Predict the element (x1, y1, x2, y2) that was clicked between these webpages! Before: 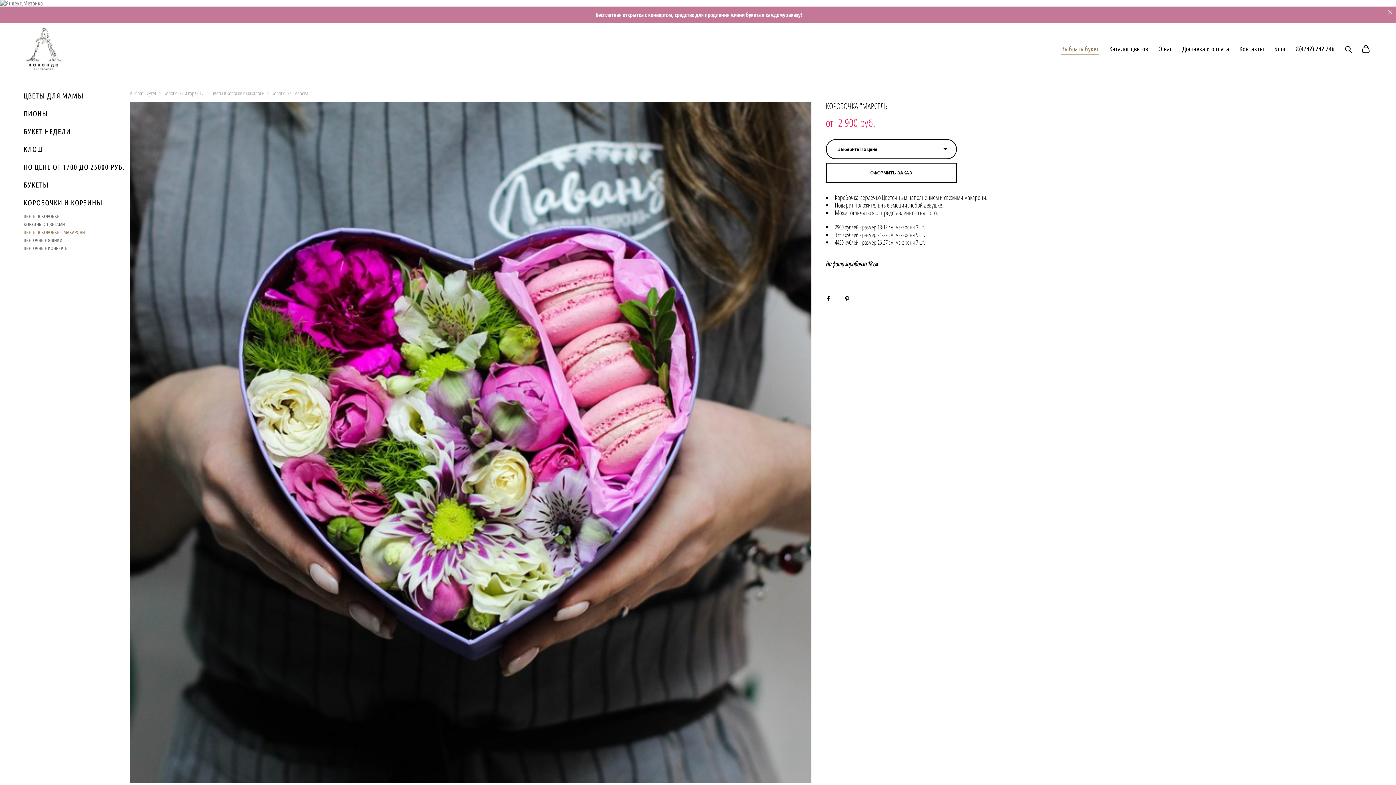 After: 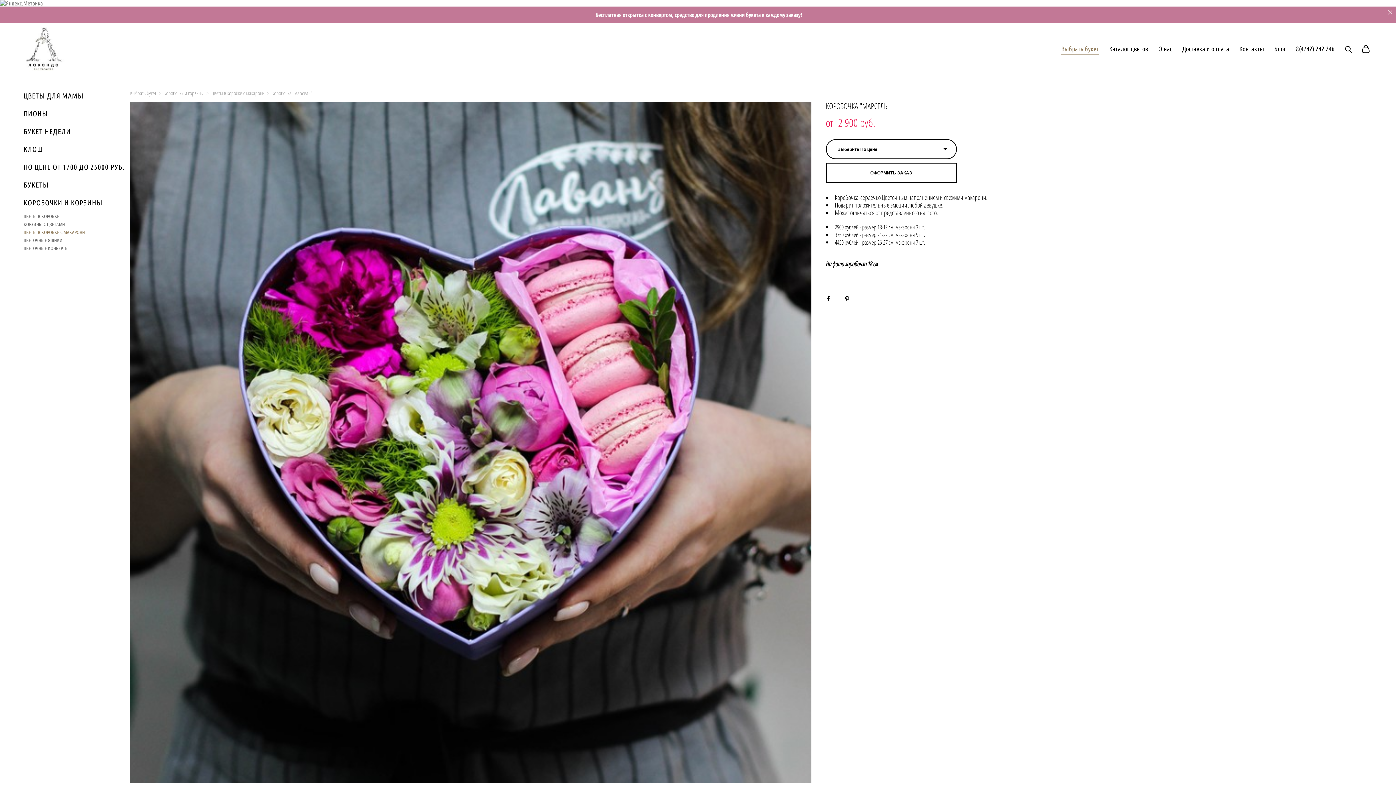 Action: bbox: (826, 296, 831, 302)